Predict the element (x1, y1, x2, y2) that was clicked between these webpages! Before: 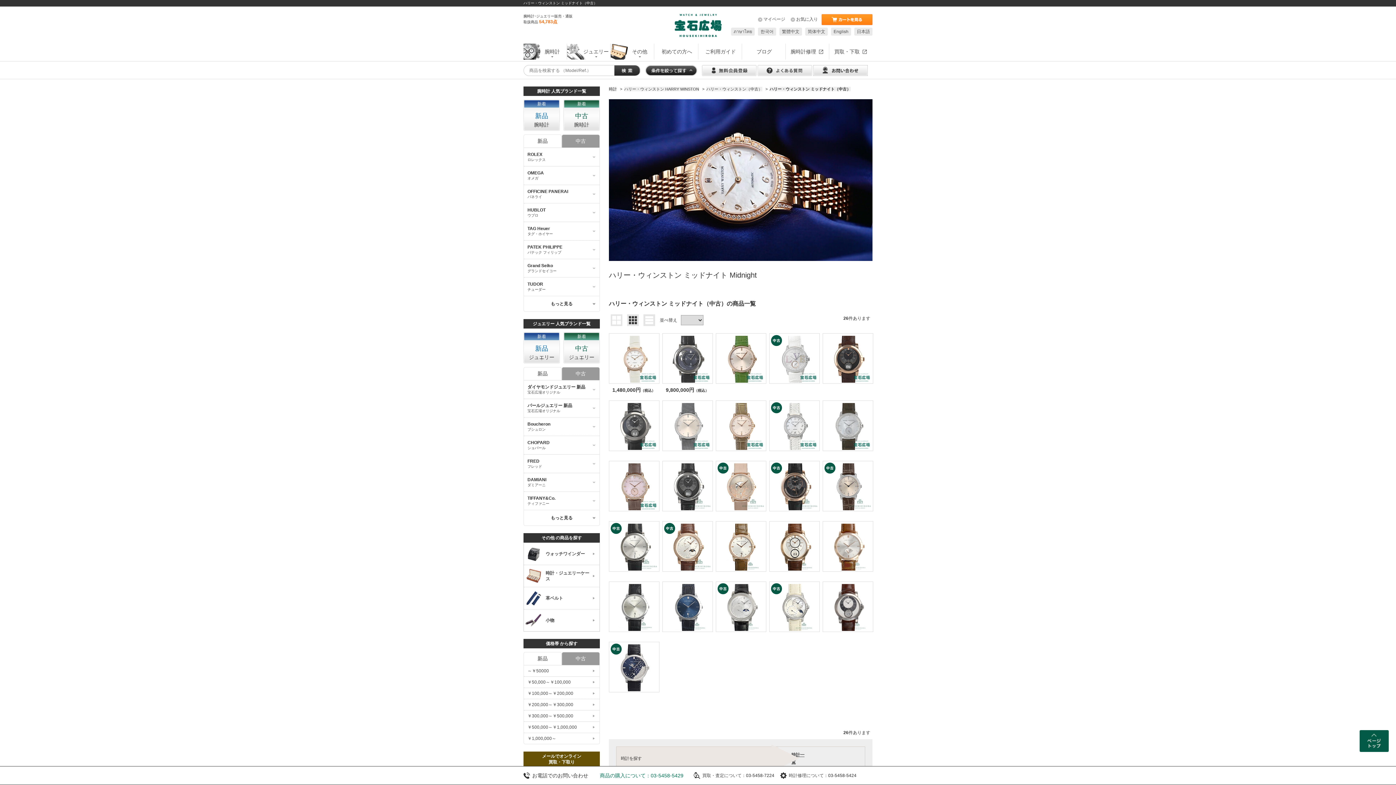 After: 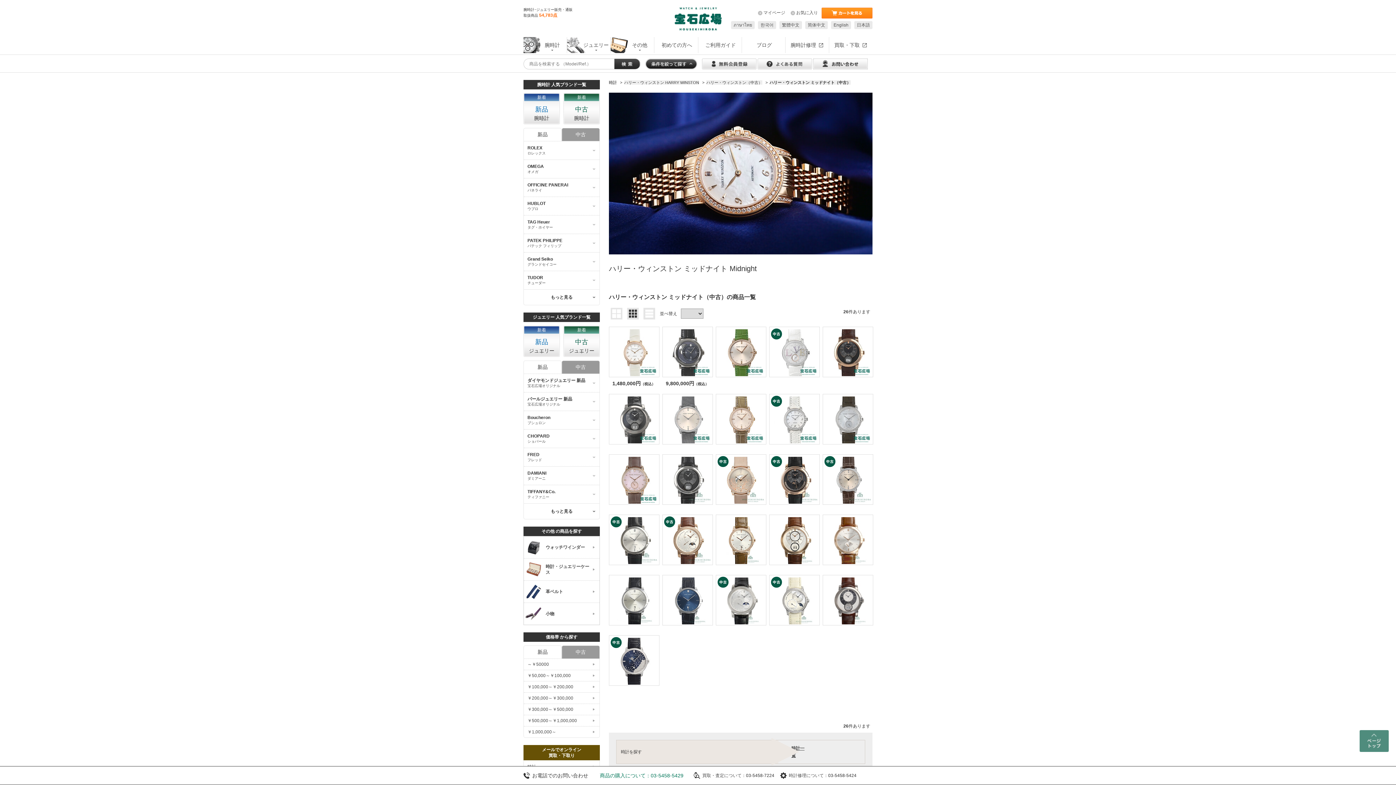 Action: bbox: (1360, 738, 1389, 743)